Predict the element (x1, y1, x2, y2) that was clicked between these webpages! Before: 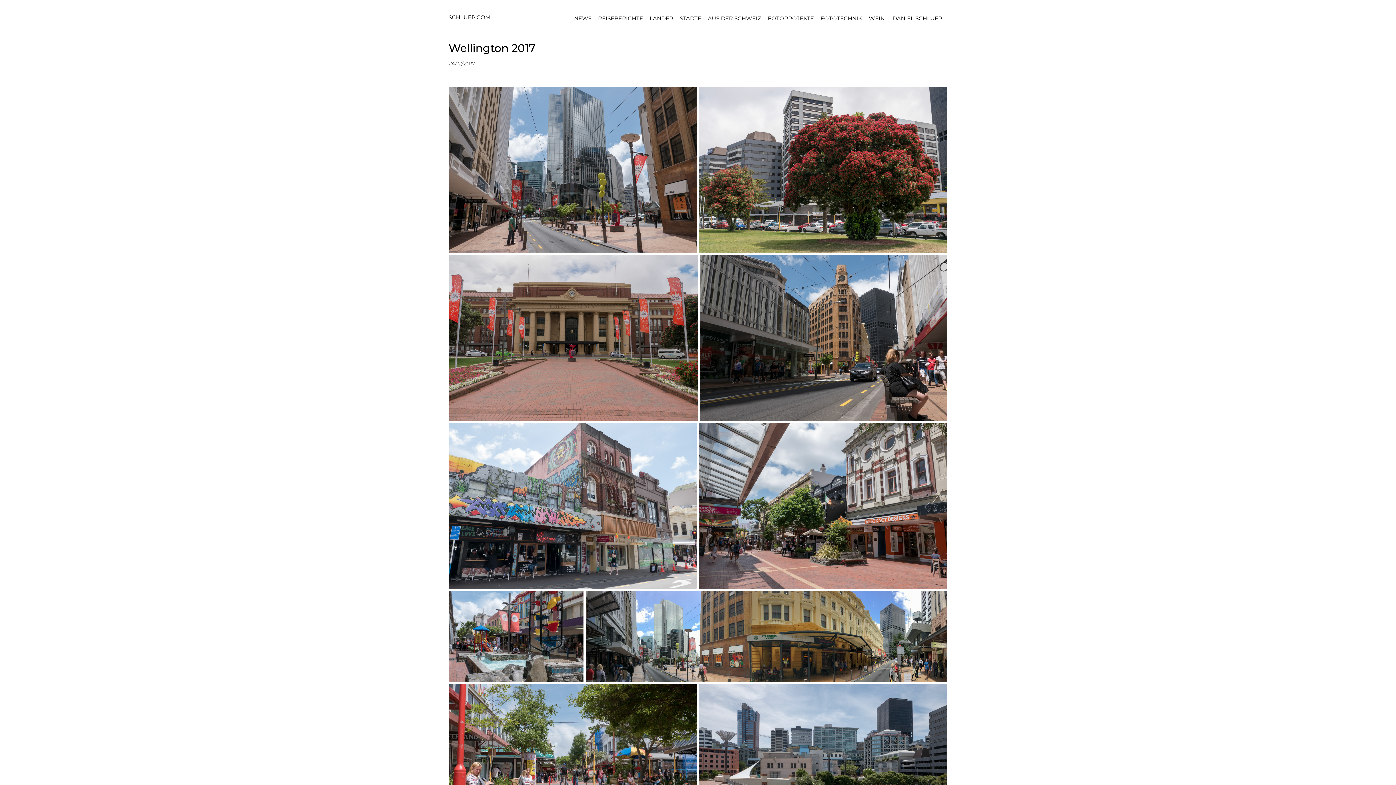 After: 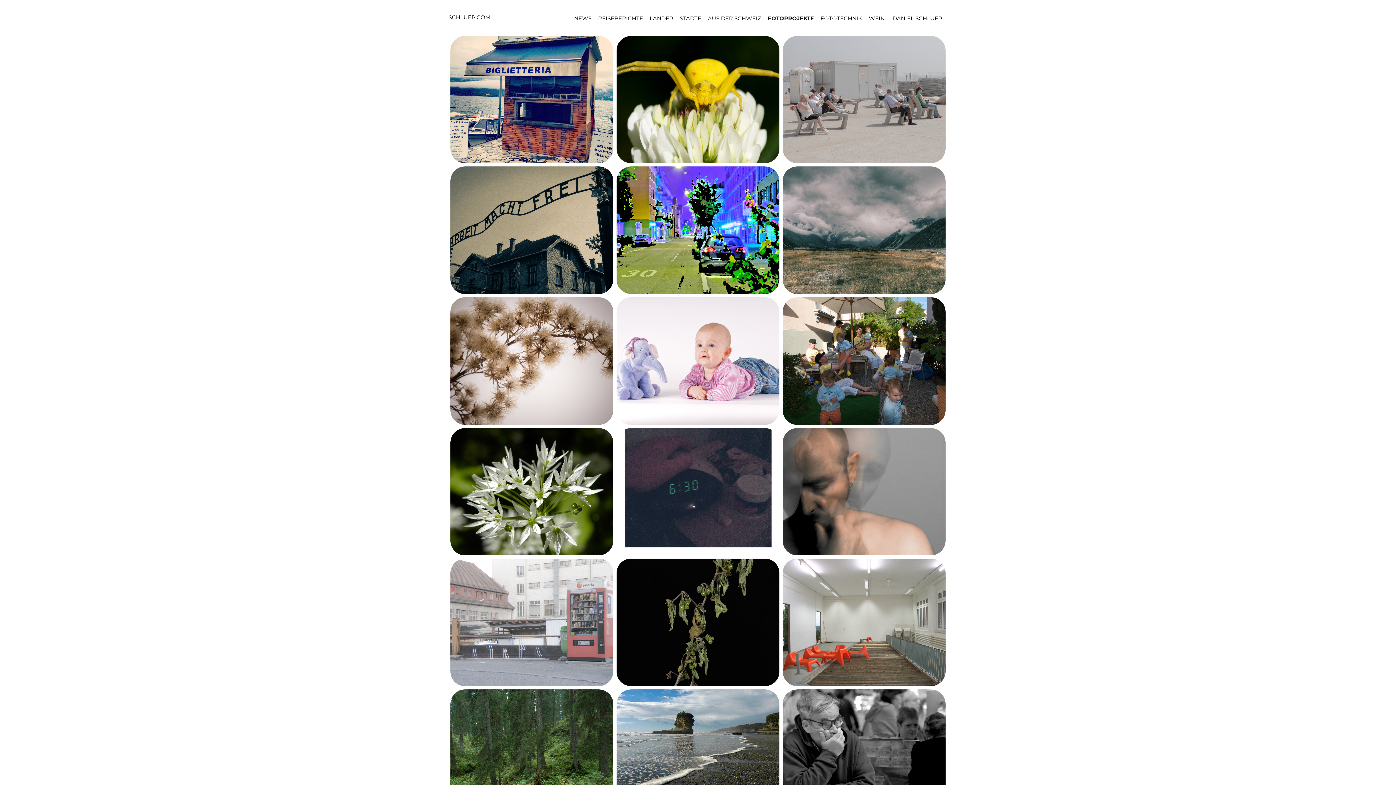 Action: label: FOTOPROJEKTE bbox: (768, 14, 814, 21)